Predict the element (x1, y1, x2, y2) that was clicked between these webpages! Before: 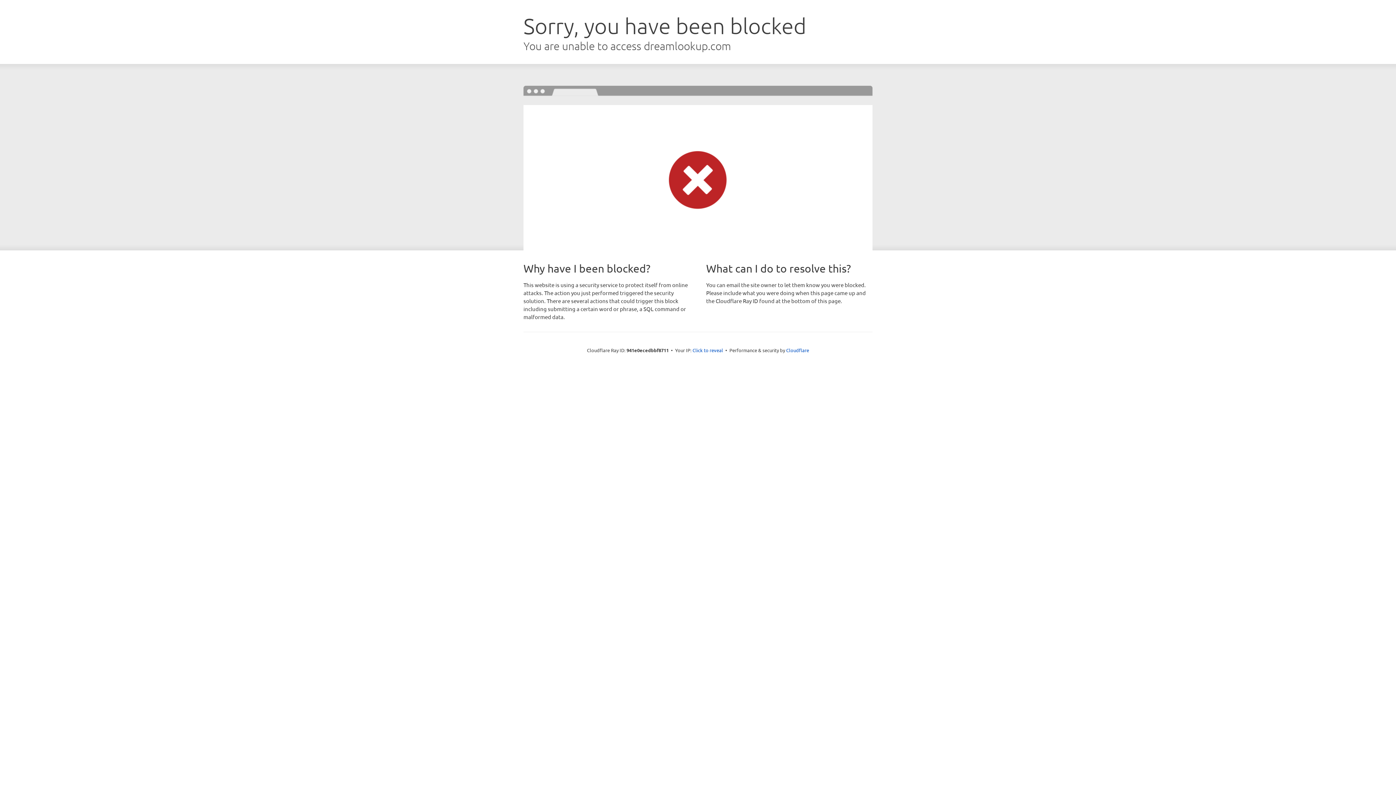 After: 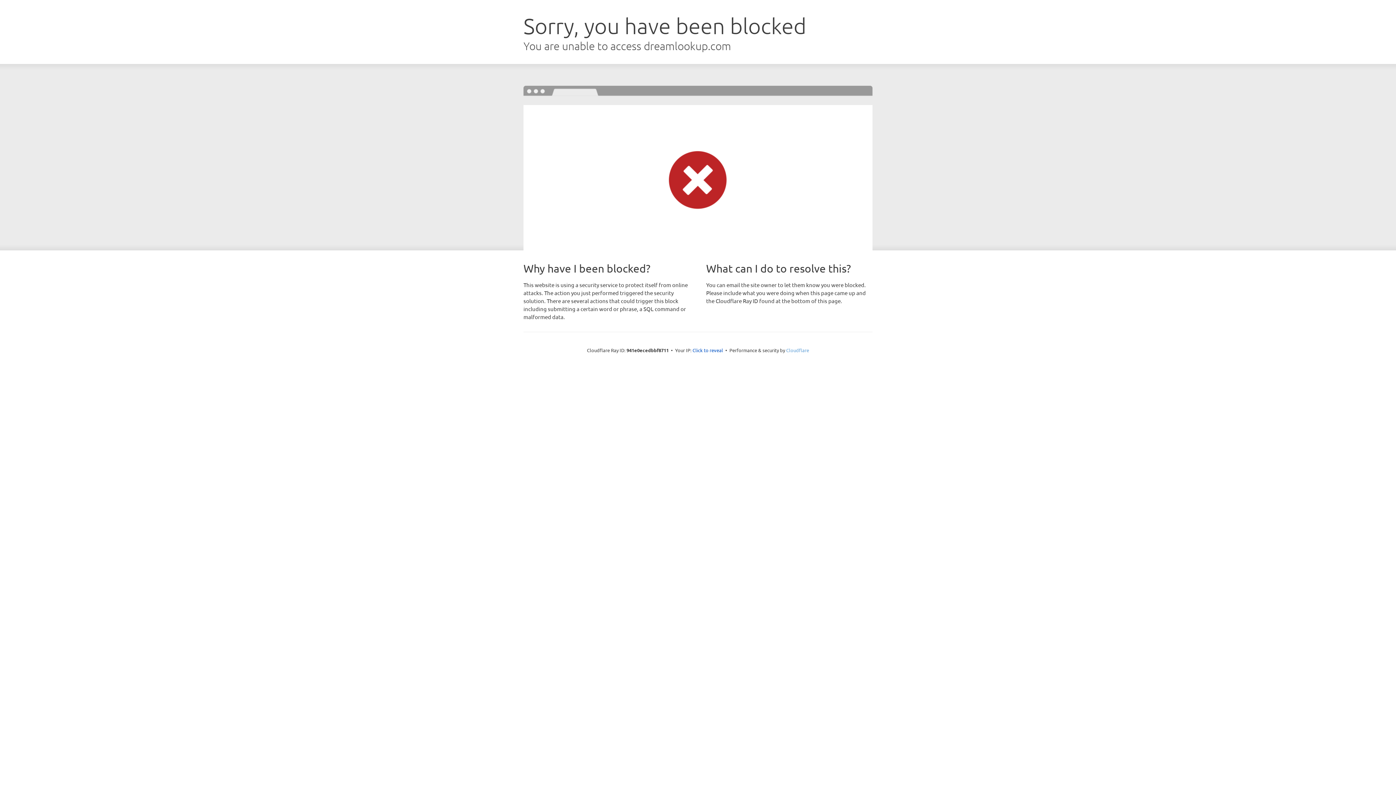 Action: label: Cloudflare bbox: (786, 347, 809, 353)